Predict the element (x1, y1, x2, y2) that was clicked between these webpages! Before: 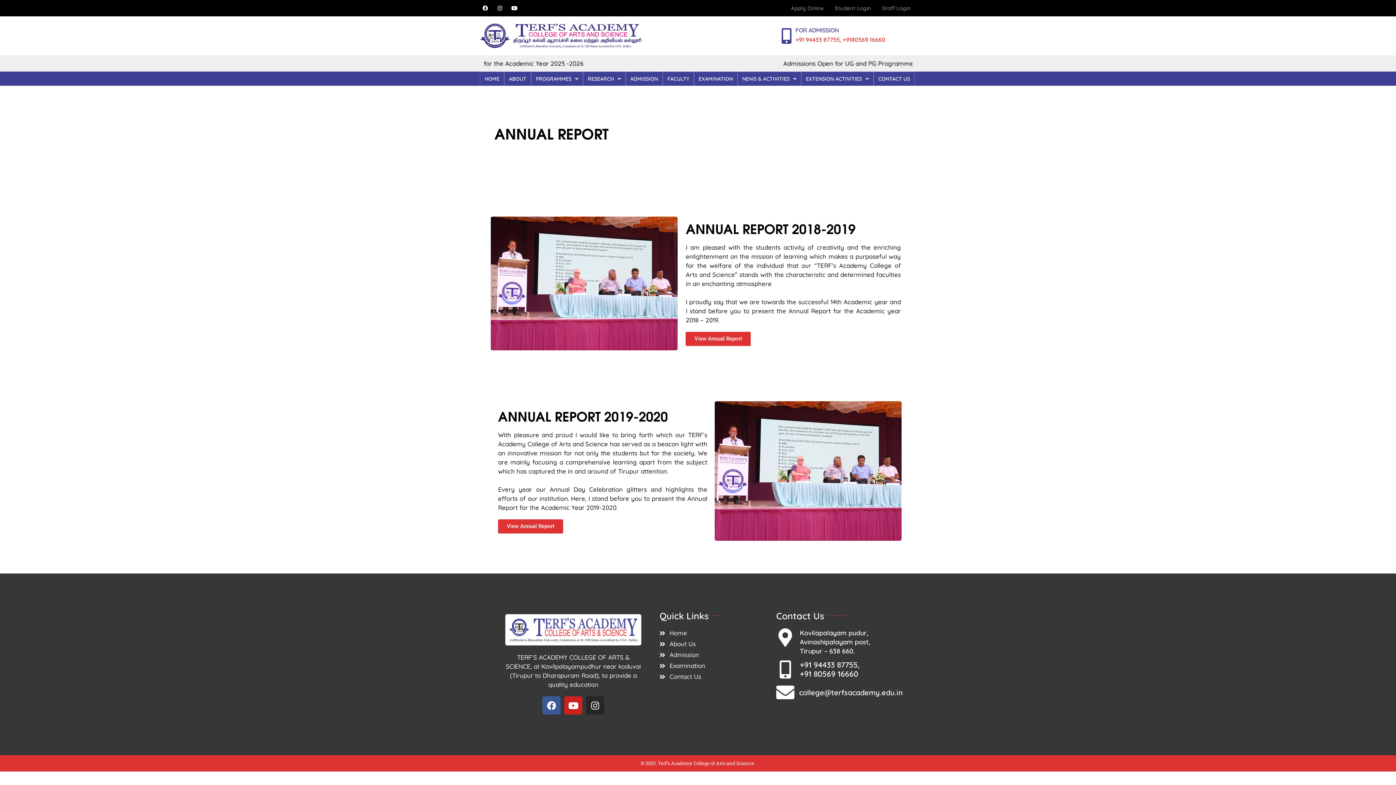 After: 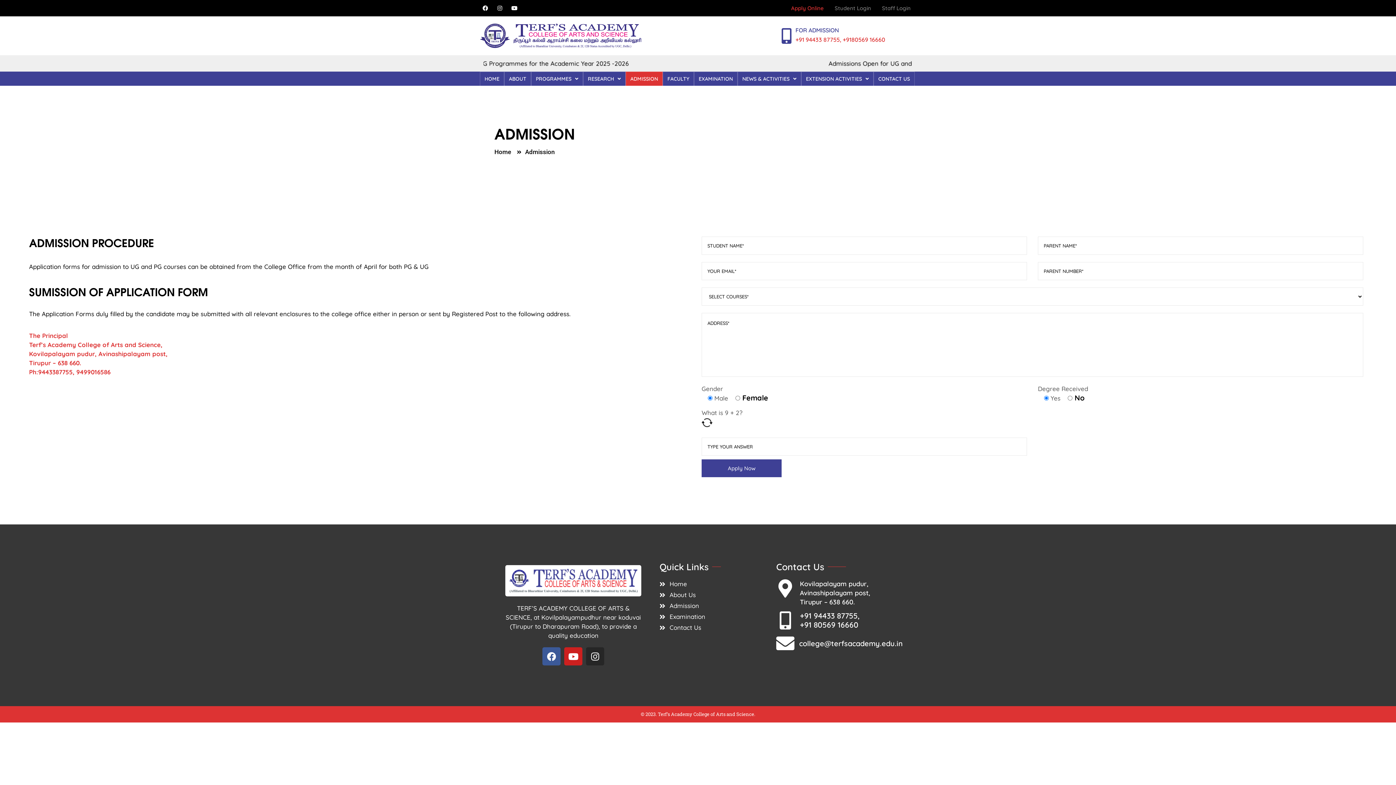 Action: bbox: (659, 650, 761, 659) label: Admission